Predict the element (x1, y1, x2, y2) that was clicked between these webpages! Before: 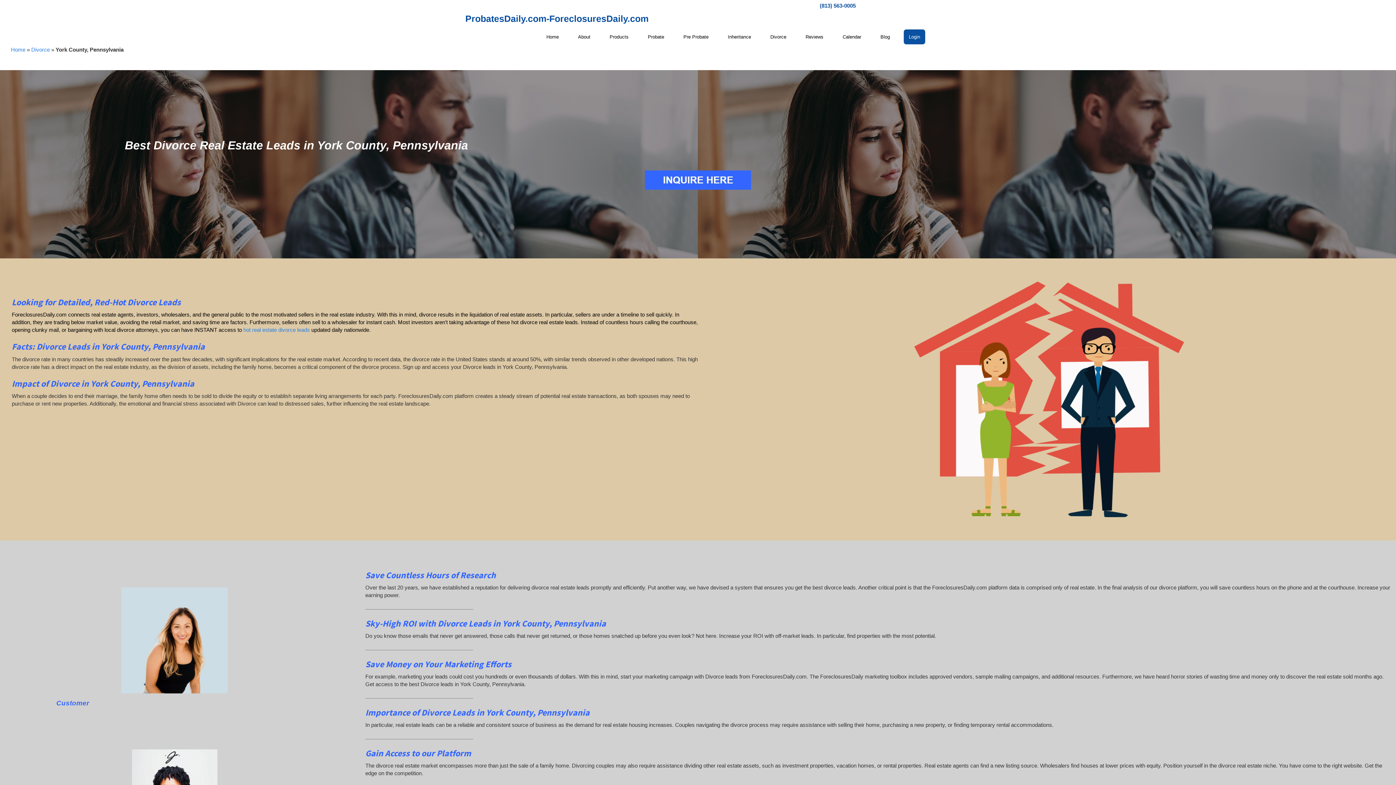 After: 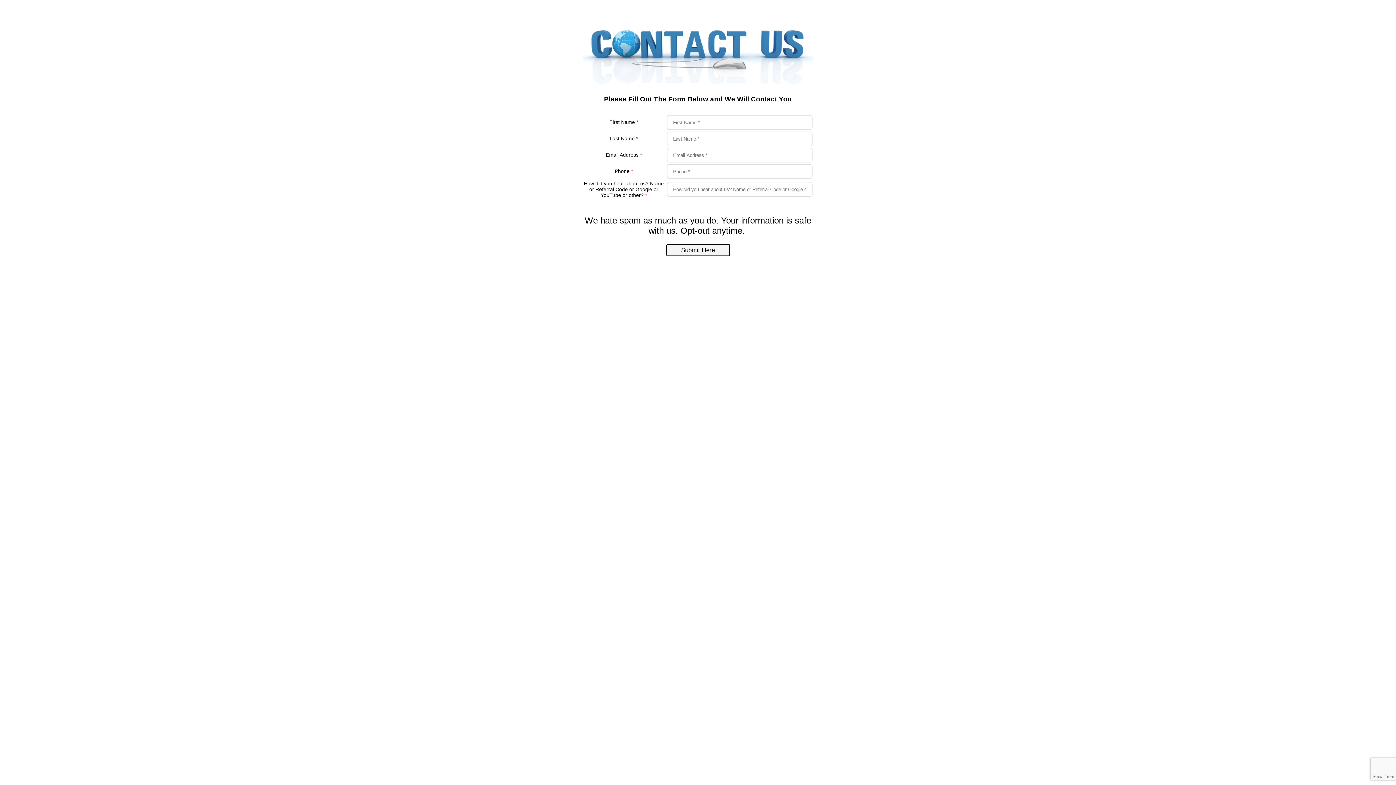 Action: bbox: (2, 168, 1393, 191)